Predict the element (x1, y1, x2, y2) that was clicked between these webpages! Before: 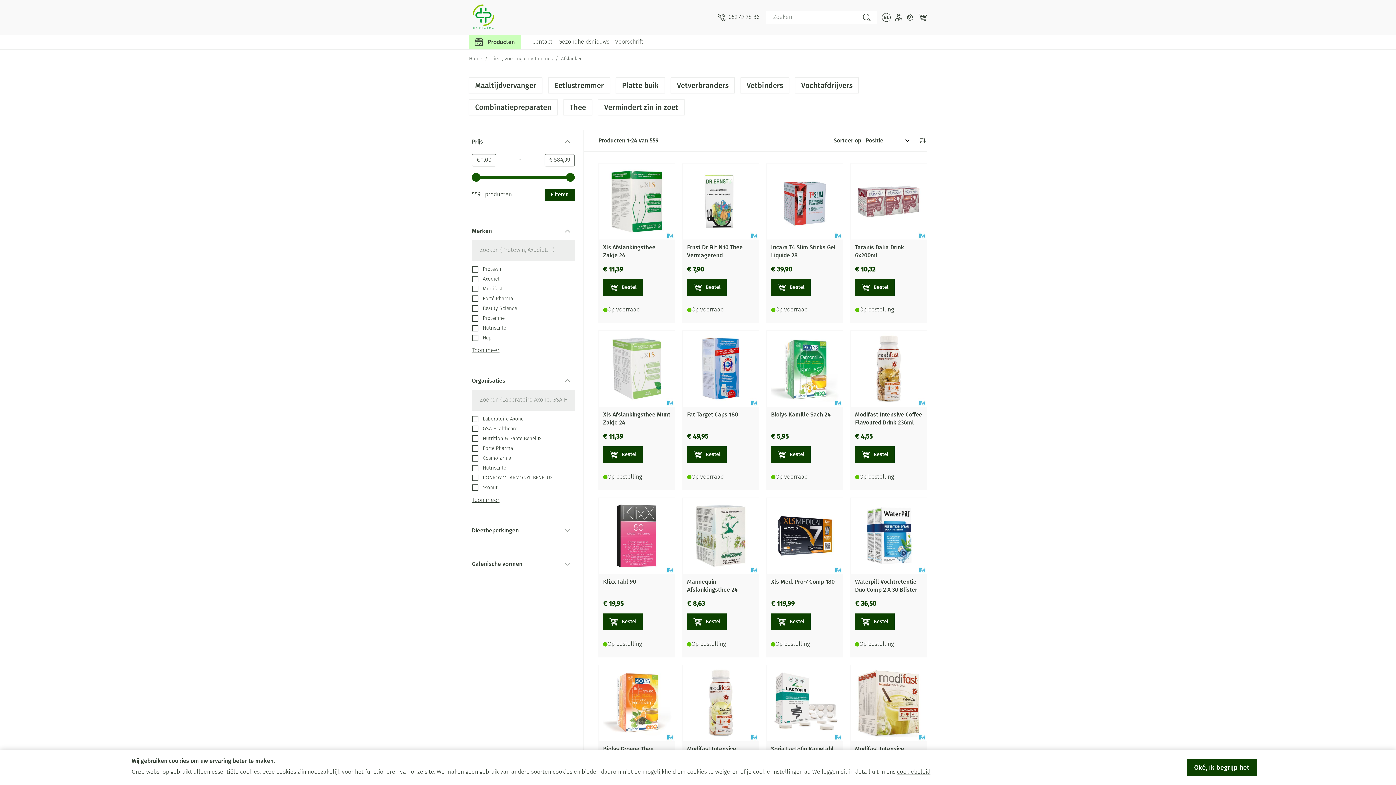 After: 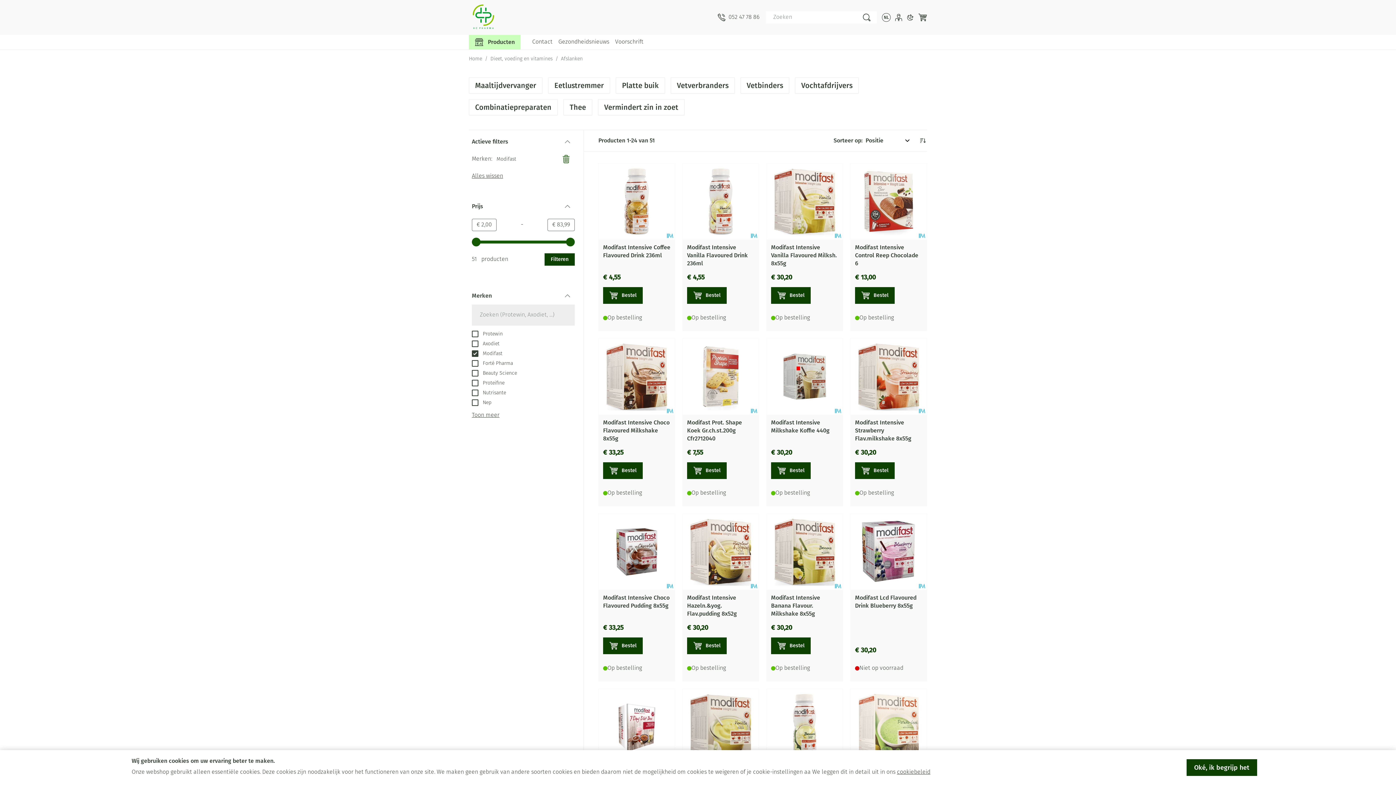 Action: label:  Modifast bbox: (472, 286, 502, 292)